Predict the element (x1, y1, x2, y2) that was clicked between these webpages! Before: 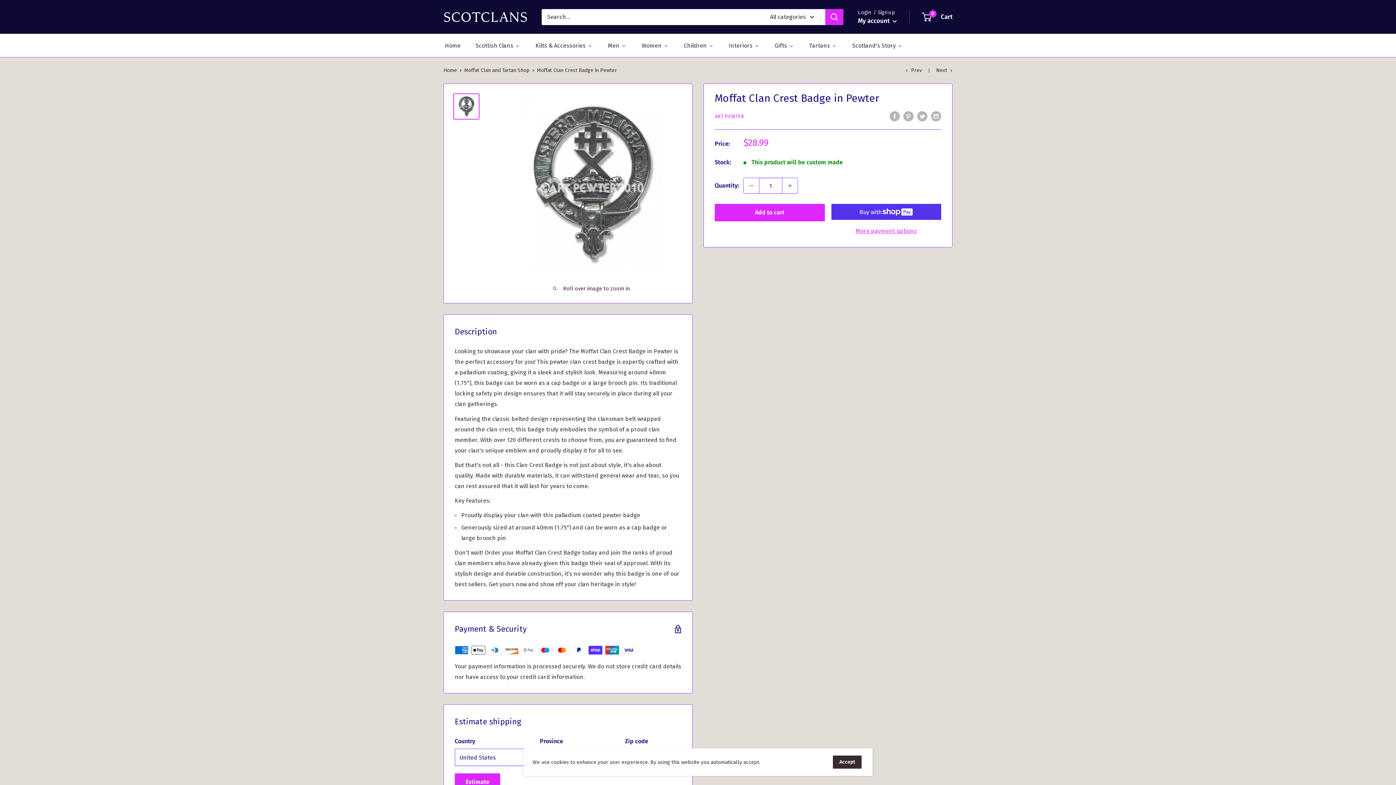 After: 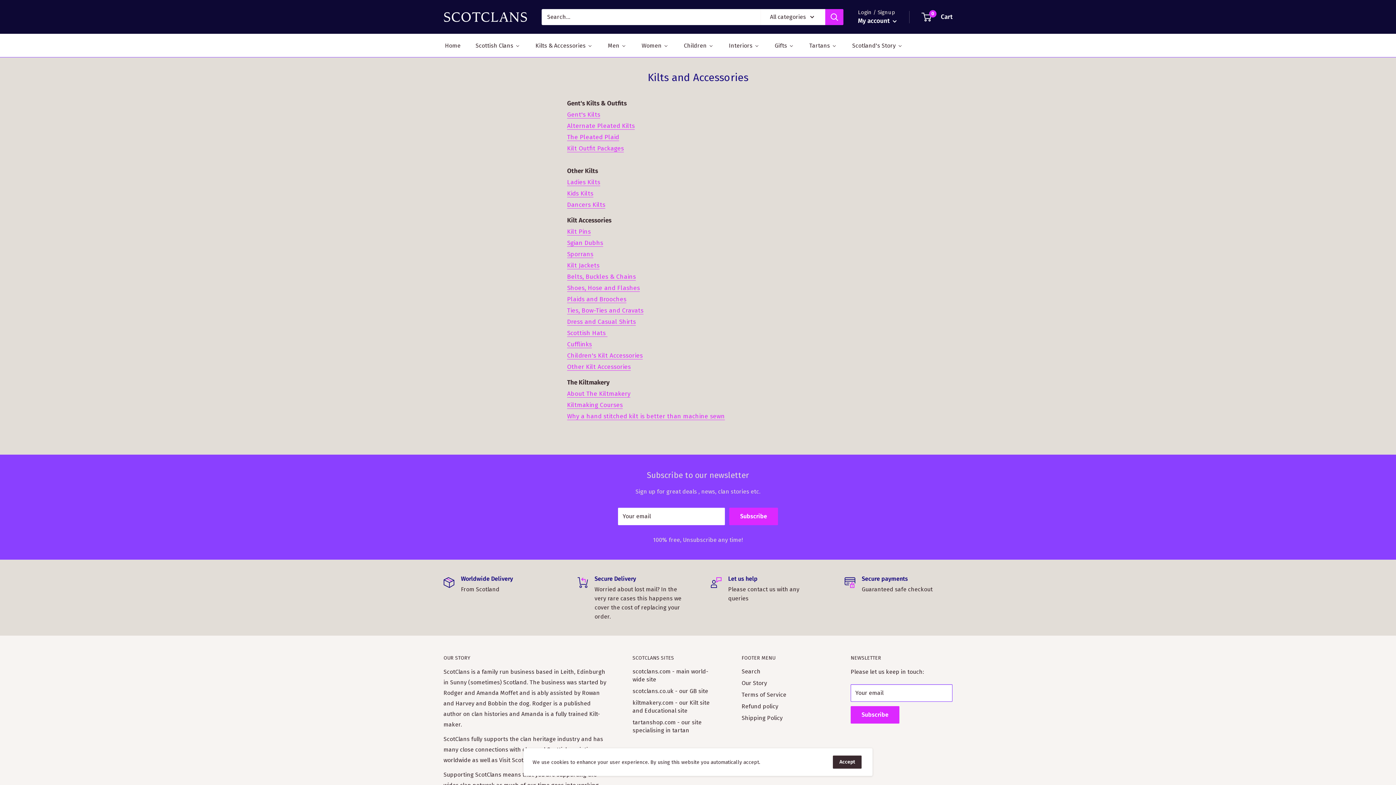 Action: label: Kilts & Accessories bbox: (534, 40, 593, 51)